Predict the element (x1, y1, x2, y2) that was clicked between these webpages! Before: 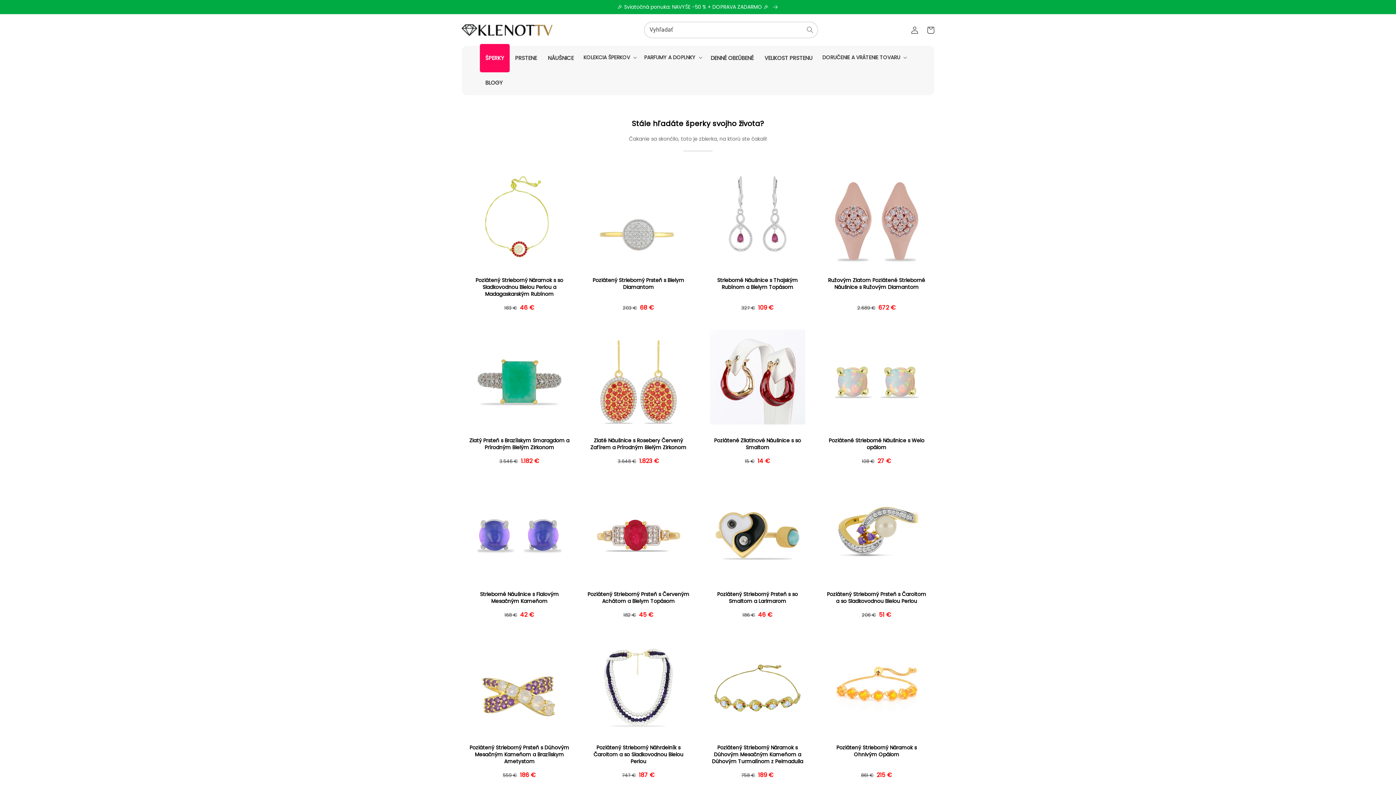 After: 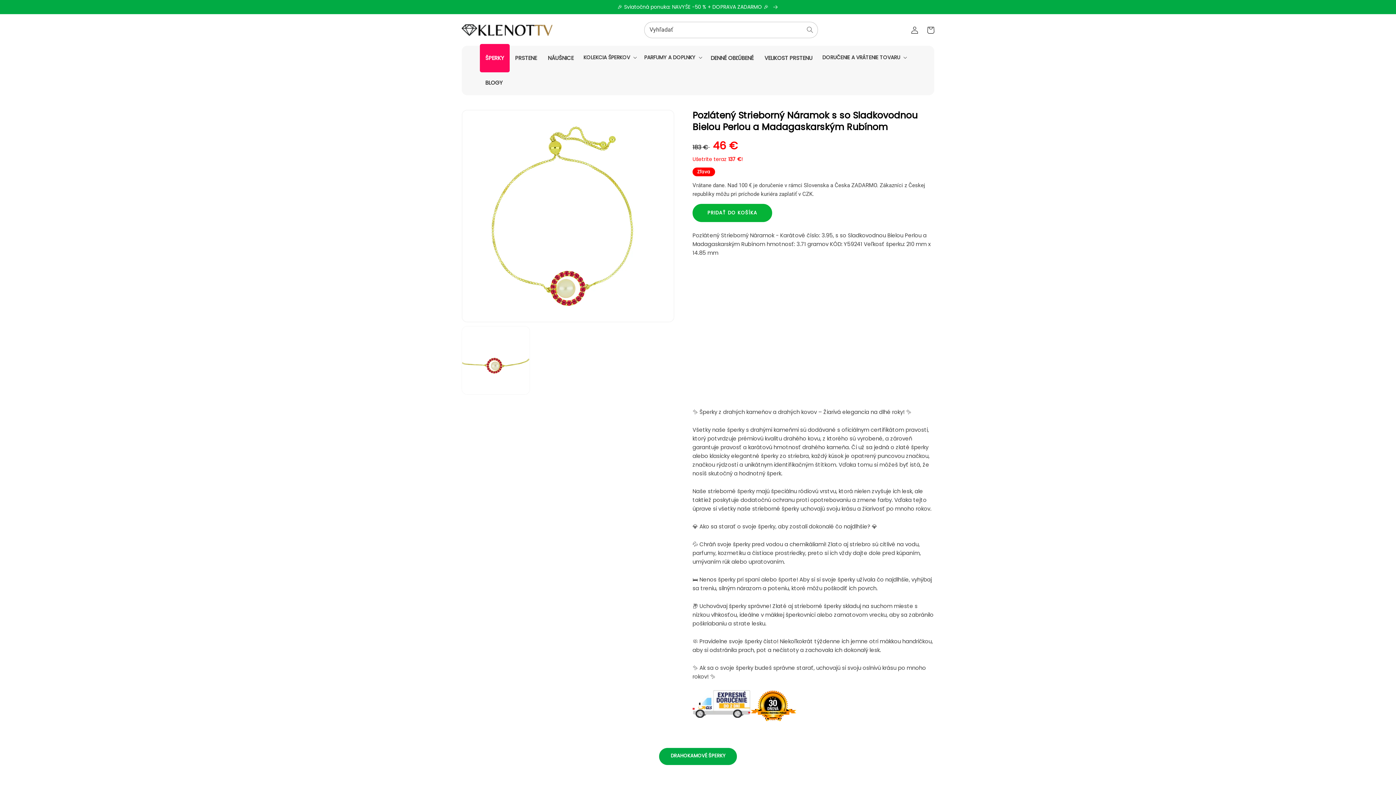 Action: bbox: (467, 276, 571, 297) label: Pozlátený Strieborný Náramok s so Sladkovodnou Bielou Perlou a Madagaskarským Rubínom